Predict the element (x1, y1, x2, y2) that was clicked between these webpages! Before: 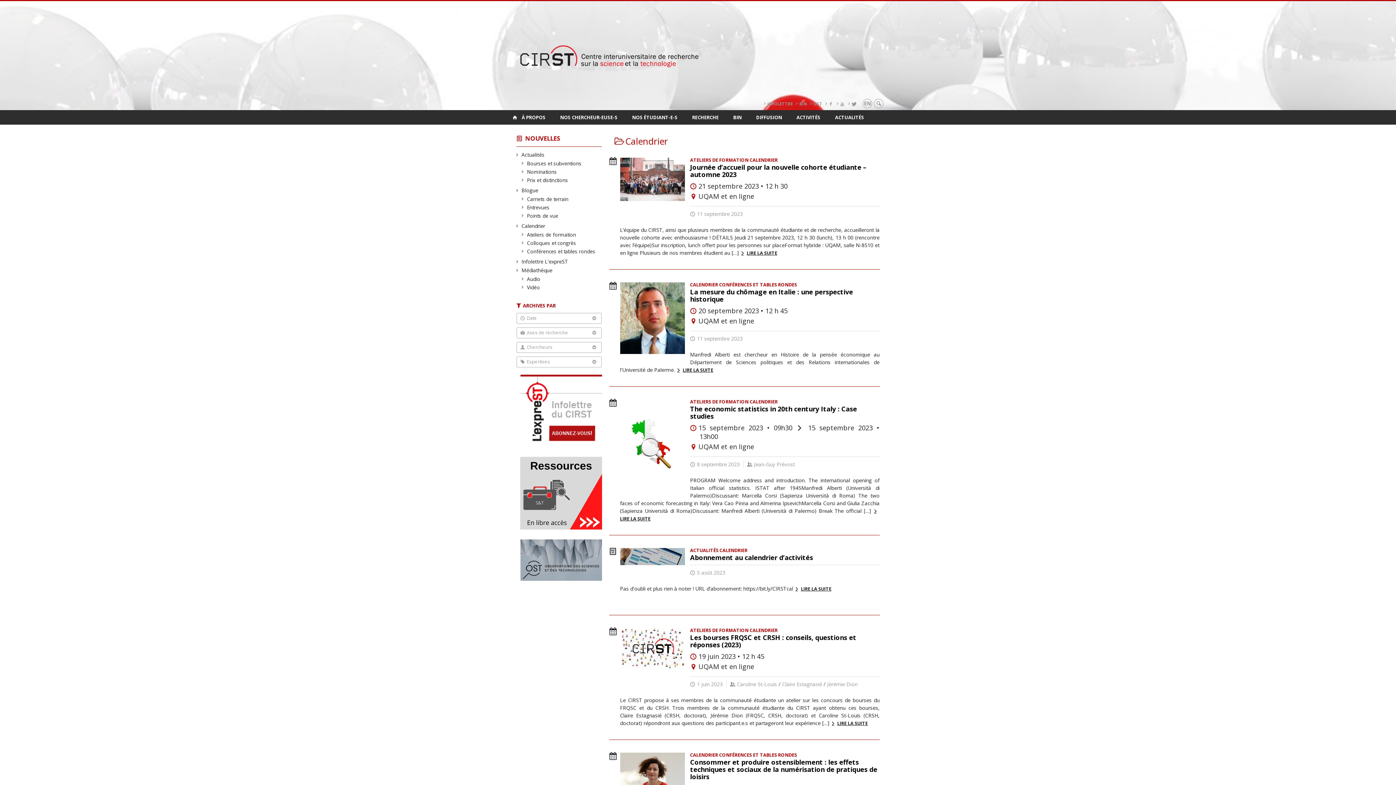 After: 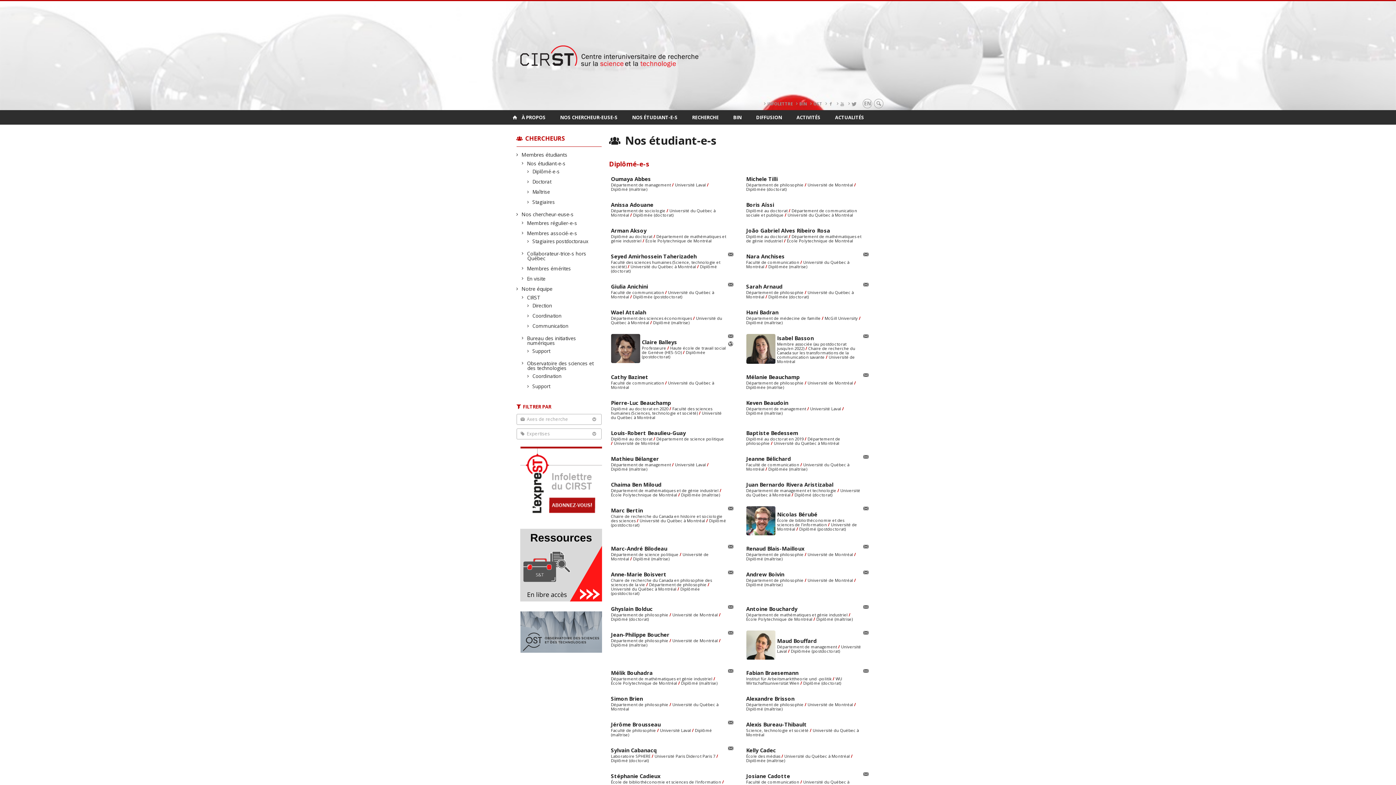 Action: bbox: (625, 110, 685, 124) label: NOS ÉTUDIANT-E-S